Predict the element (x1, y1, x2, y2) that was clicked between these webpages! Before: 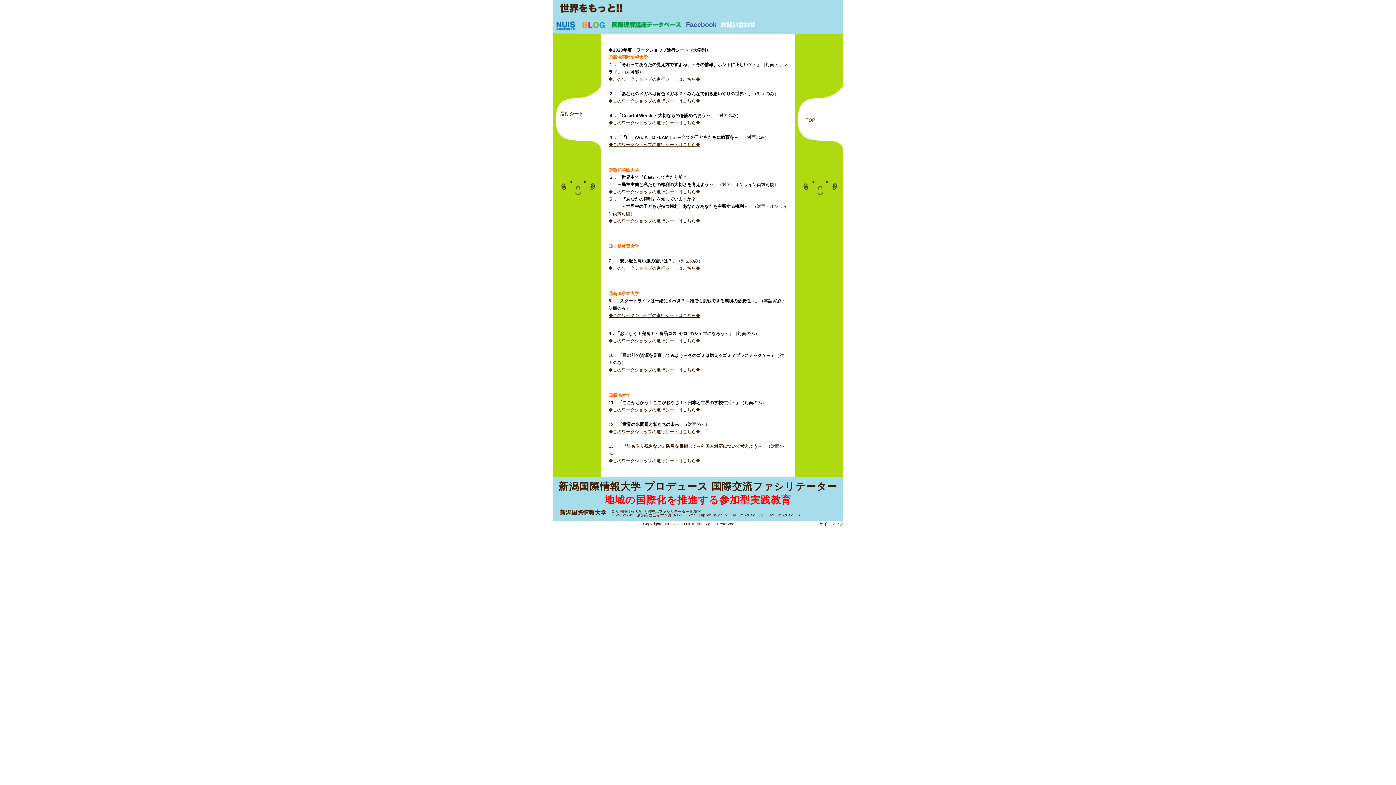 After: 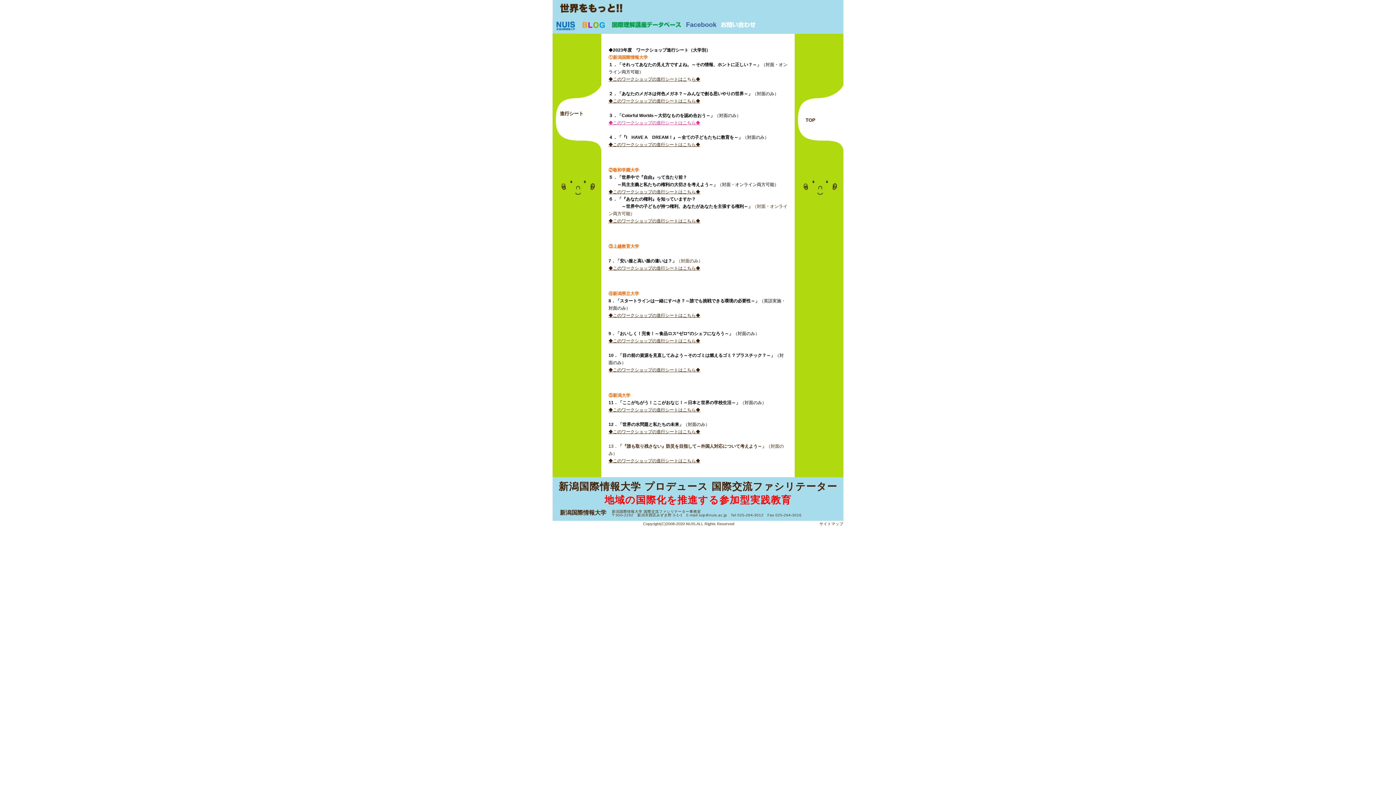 Action: bbox: (608, 120, 700, 125) label: ◆このワークショップの進行シートはこちら◆